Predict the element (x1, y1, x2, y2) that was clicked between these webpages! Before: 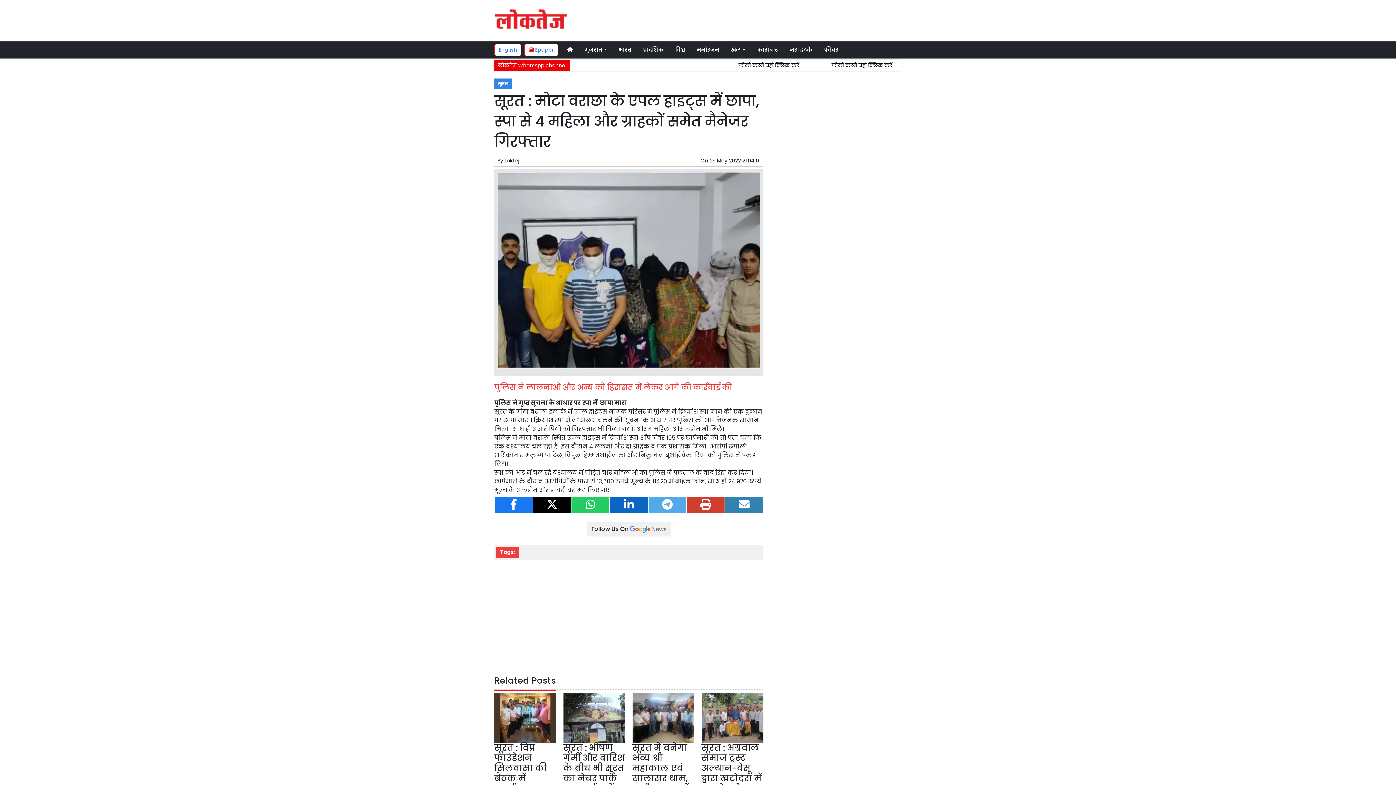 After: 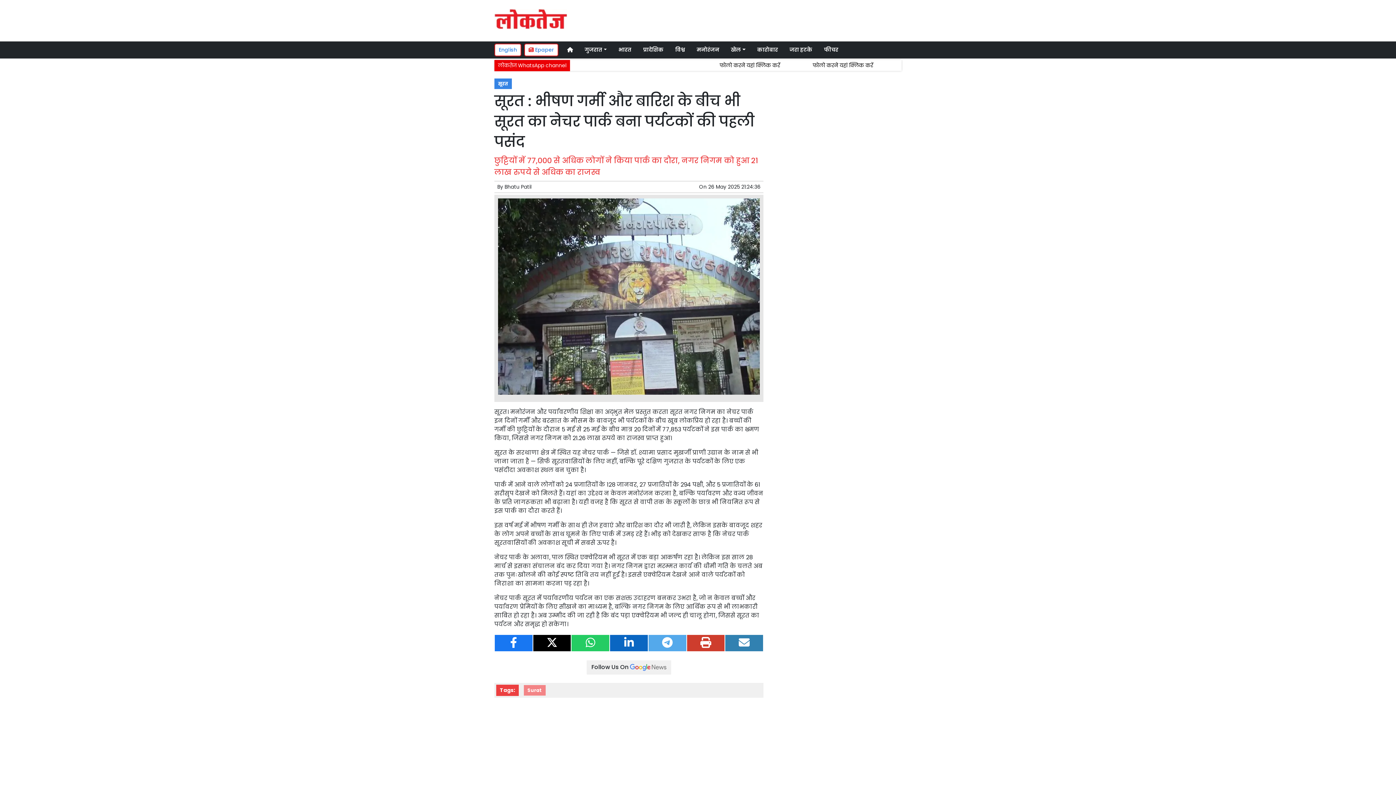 Action: bbox: (563, 742, 624, 805) label: सूरत : भीषण गर्मी और बारिश के बीच भी सूरत का नेचर पार्क बना पर्यटकों की पहली पसंद